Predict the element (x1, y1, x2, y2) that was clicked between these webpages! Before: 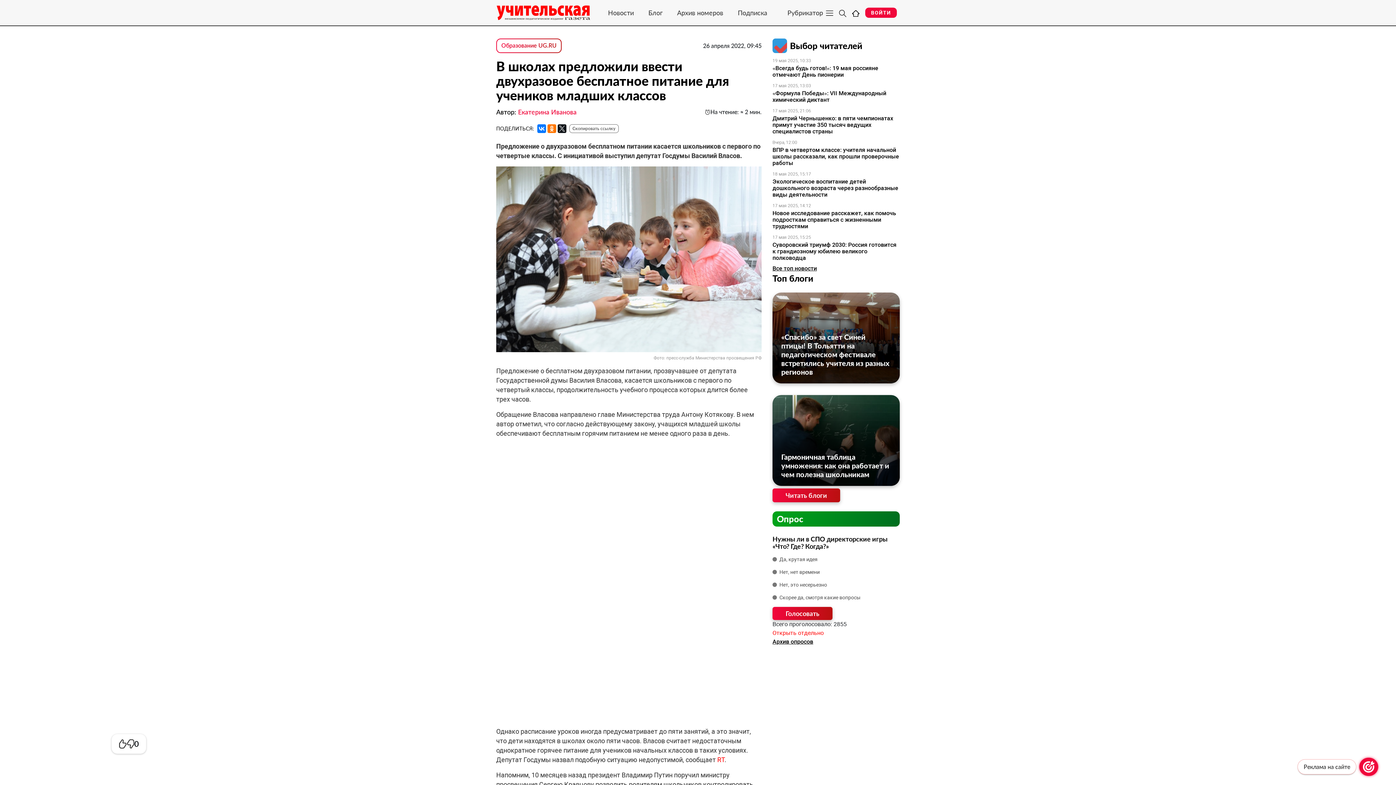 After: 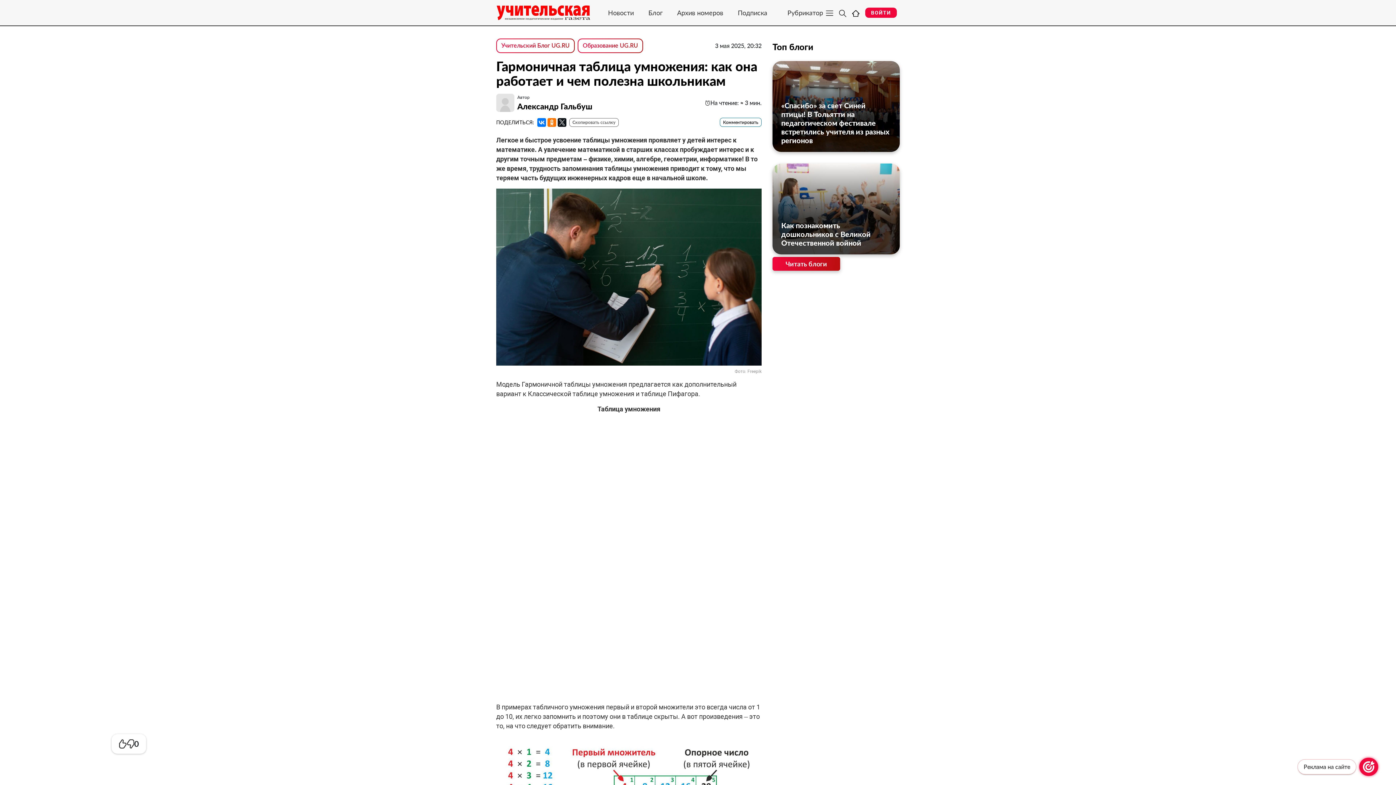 Action: label: Гармоничная таблица умножения: как она работает и чем полезна школьникам bbox: (781, 452, 891, 478)